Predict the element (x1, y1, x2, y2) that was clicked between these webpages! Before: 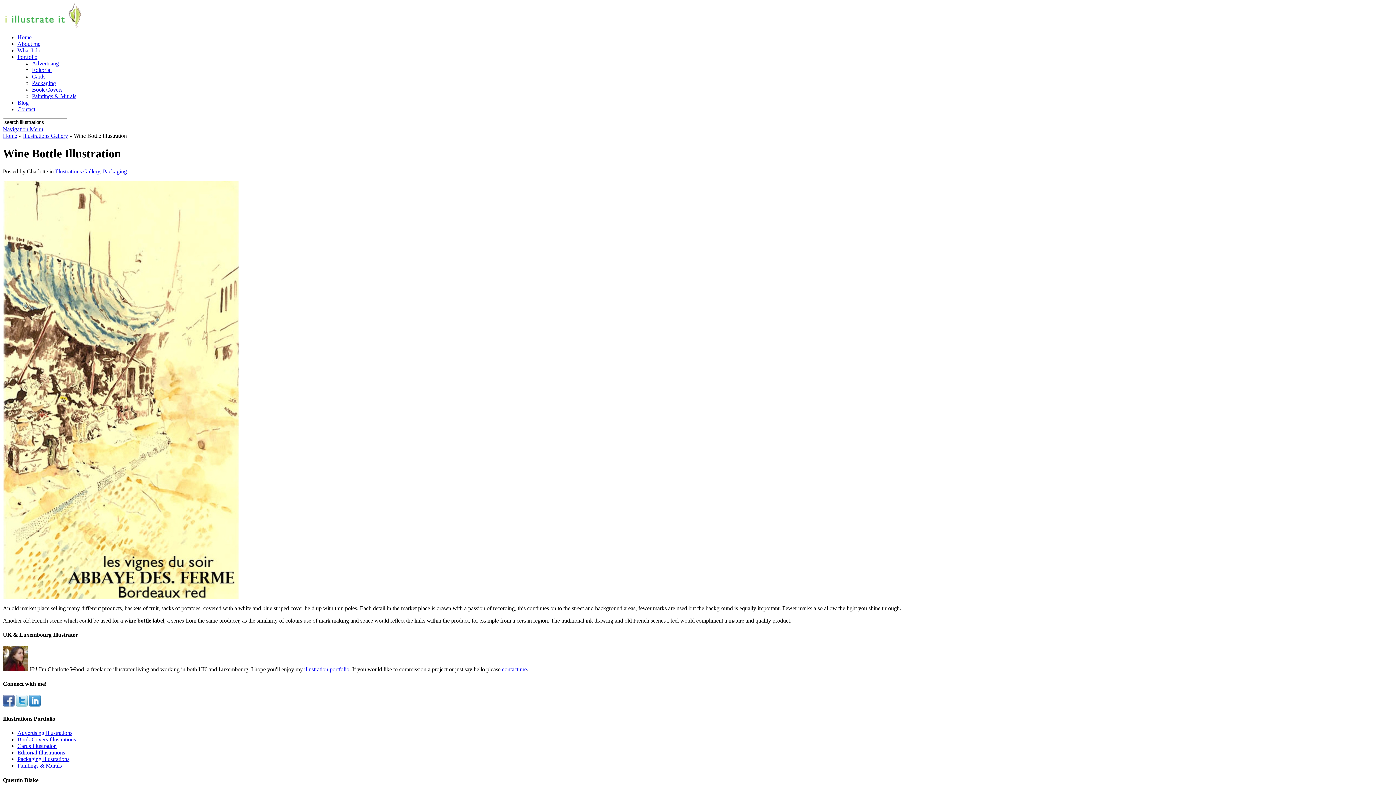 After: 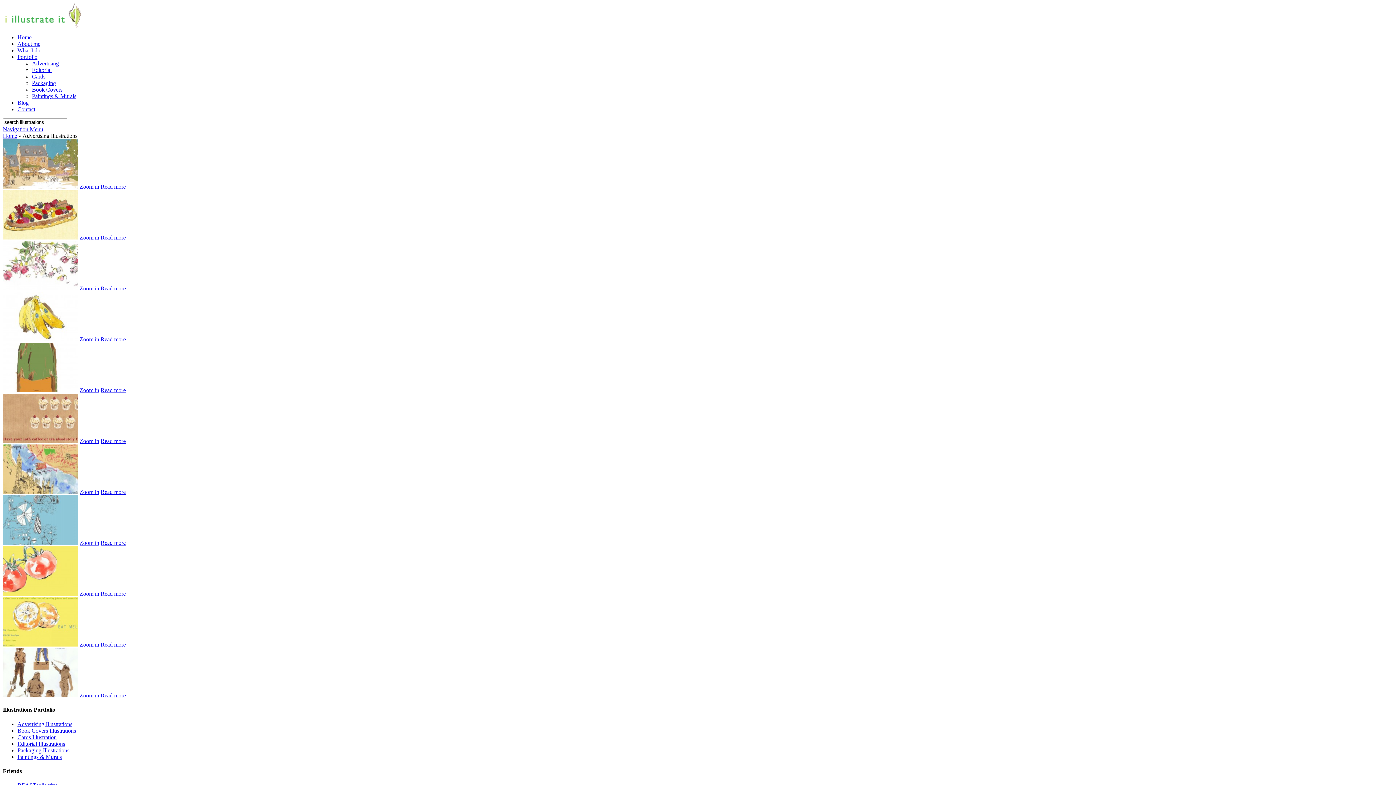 Action: label: Advertising Illustrations bbox: (17, 730, 72, 736)